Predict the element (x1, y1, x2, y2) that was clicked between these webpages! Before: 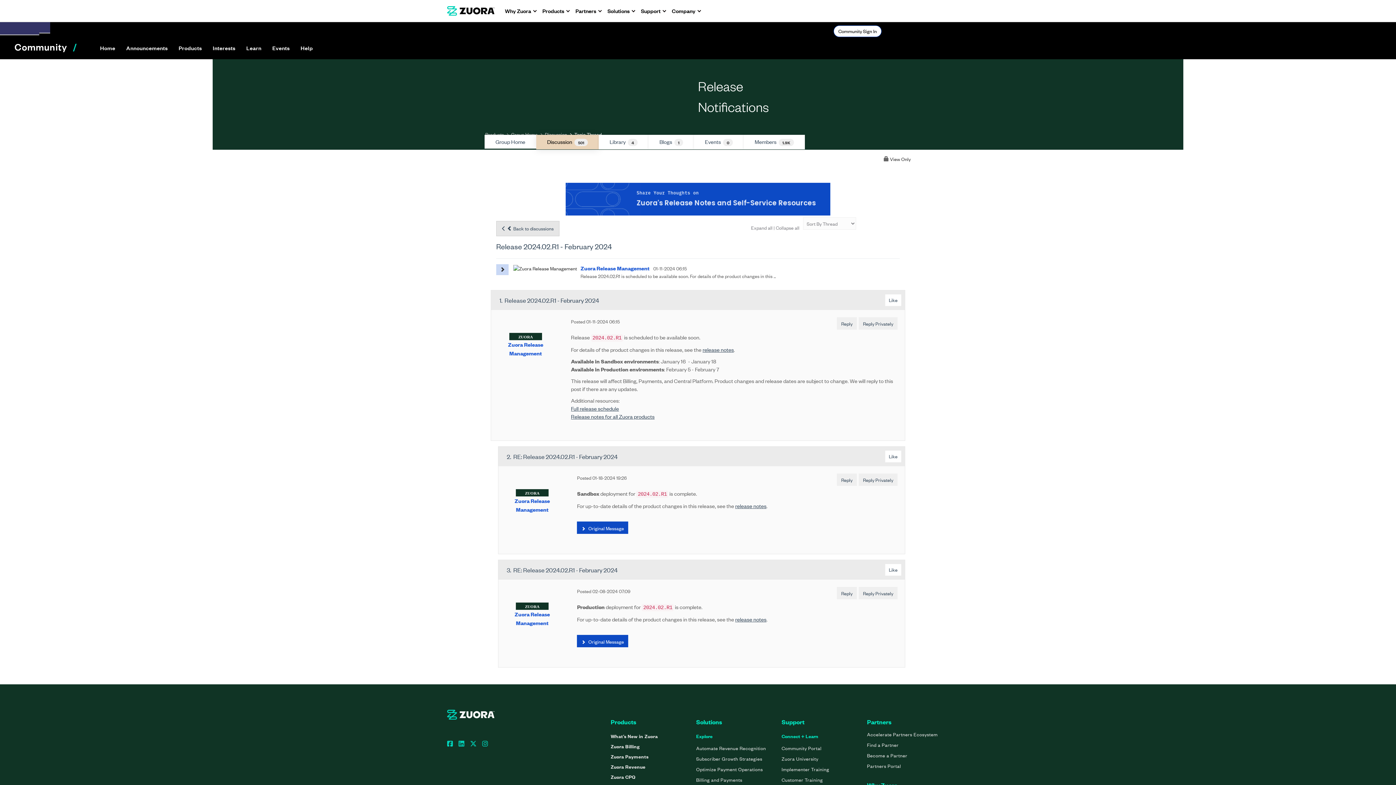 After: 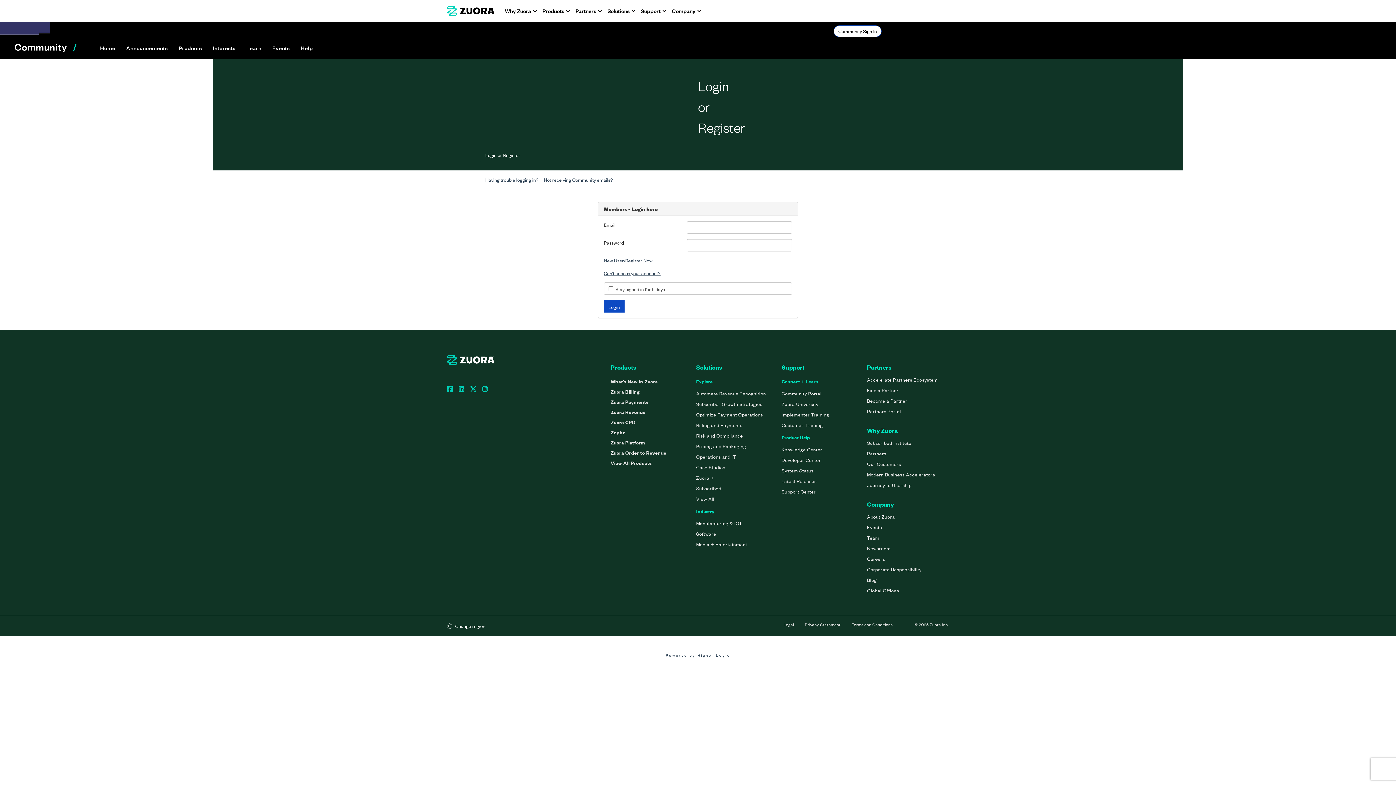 Action: label: Reply bbox: (837, 317, 857, 329)